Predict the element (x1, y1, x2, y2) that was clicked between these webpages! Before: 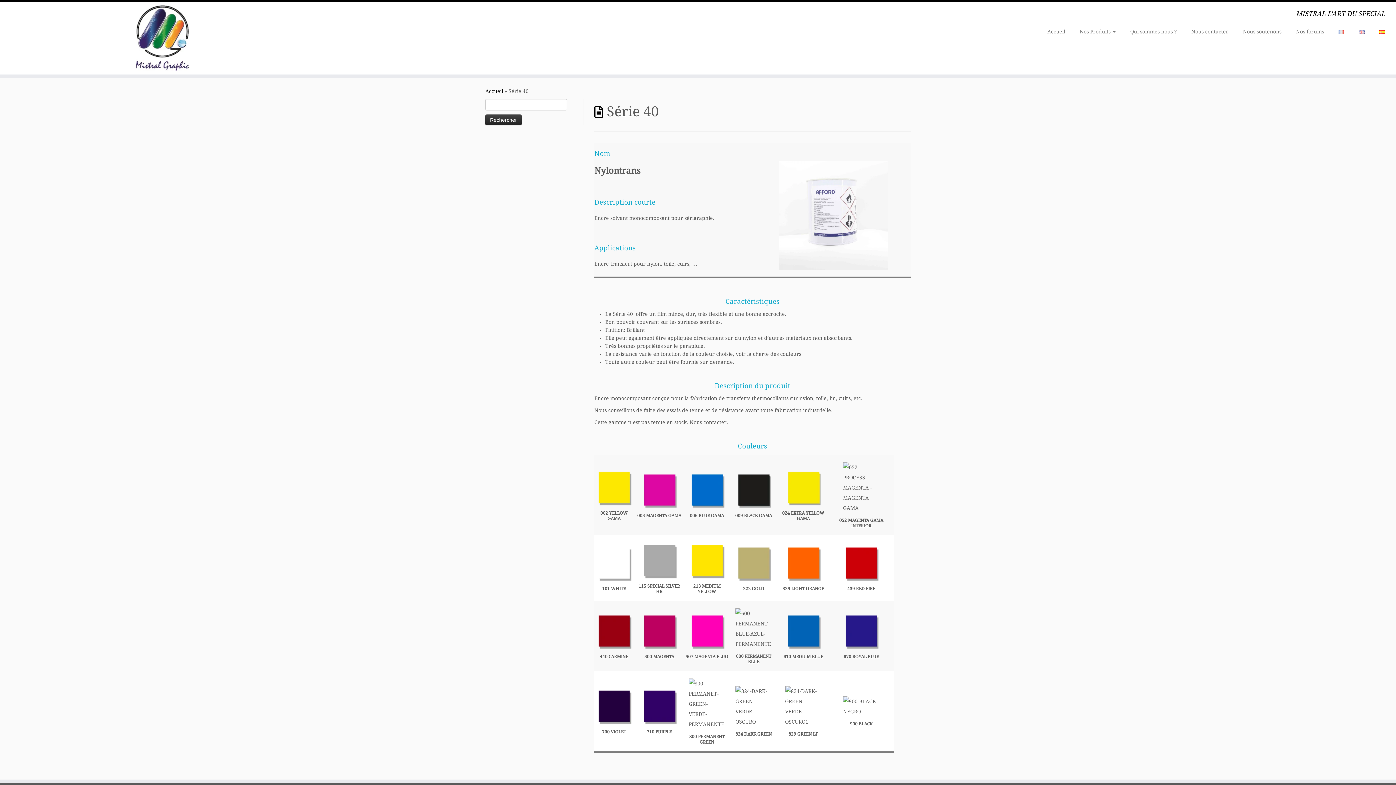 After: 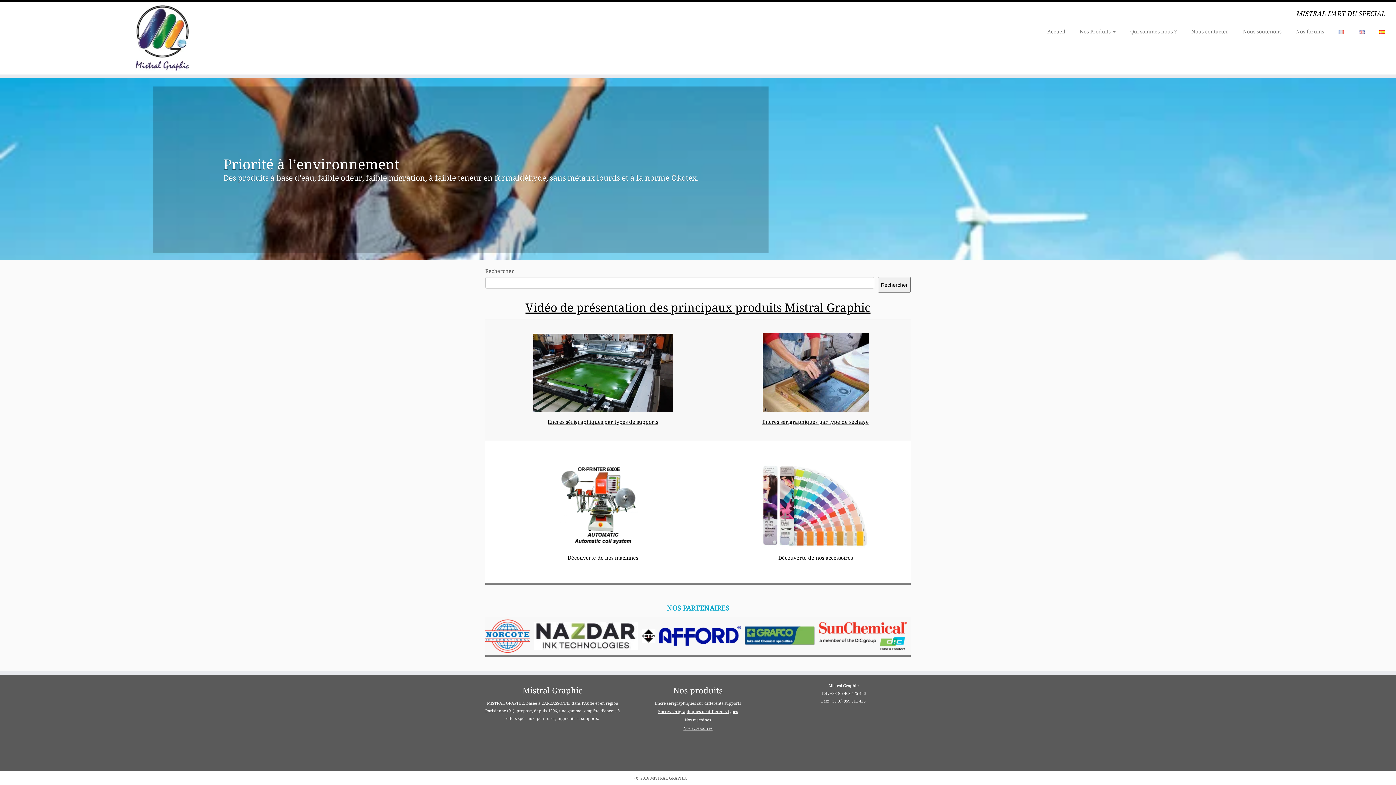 Action: label: Accueil bbox: (485, 88, 503, 94)